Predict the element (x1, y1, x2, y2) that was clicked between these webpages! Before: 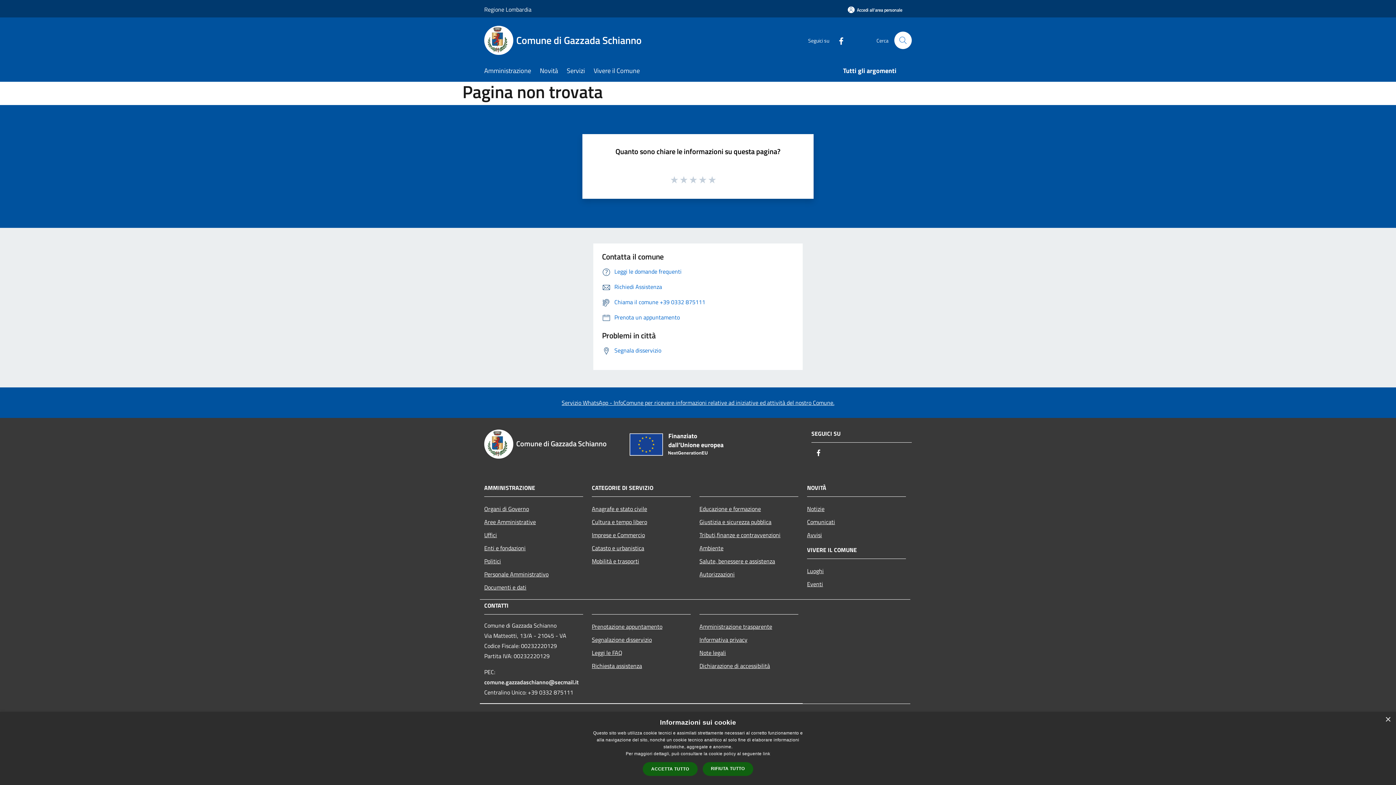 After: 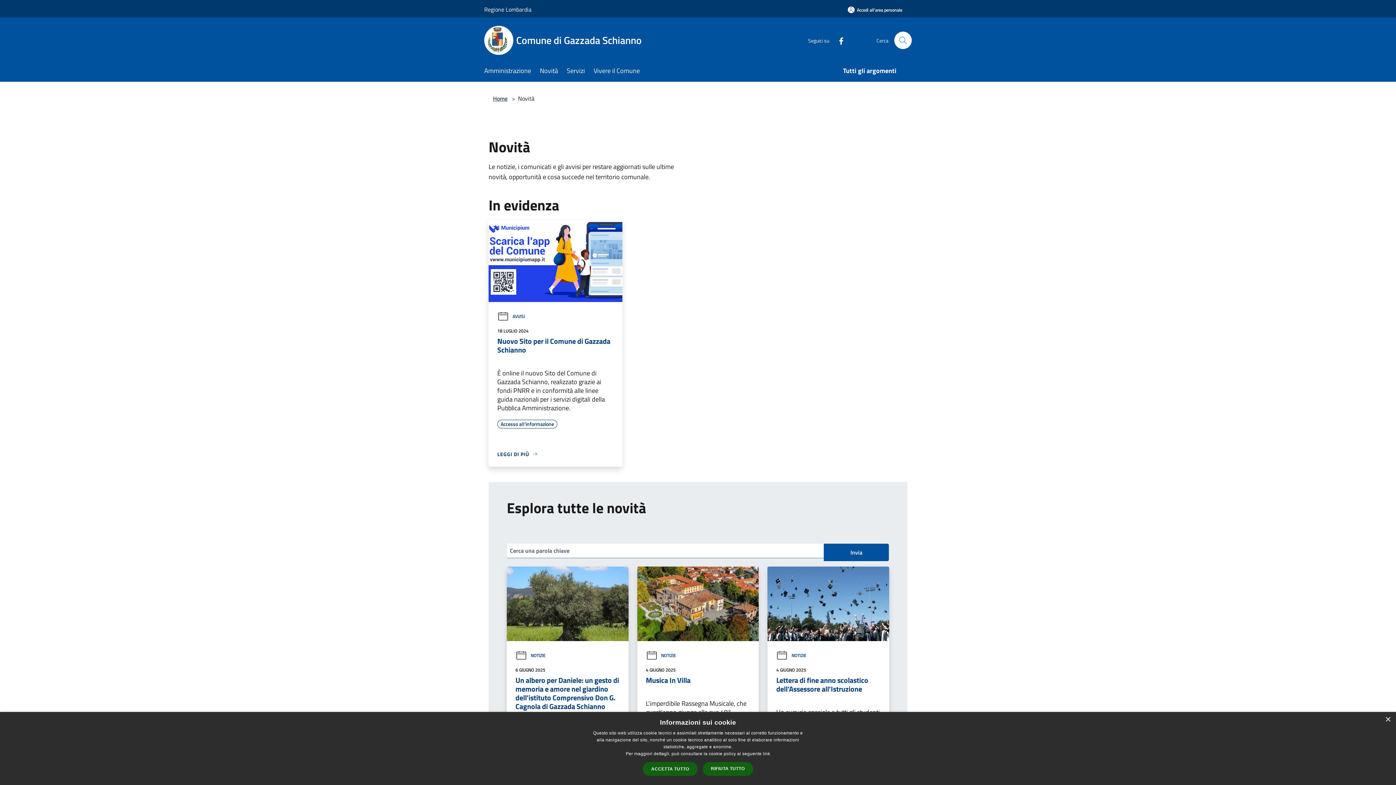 Action: bbox: (540, 61, 566, 81) label: Novità